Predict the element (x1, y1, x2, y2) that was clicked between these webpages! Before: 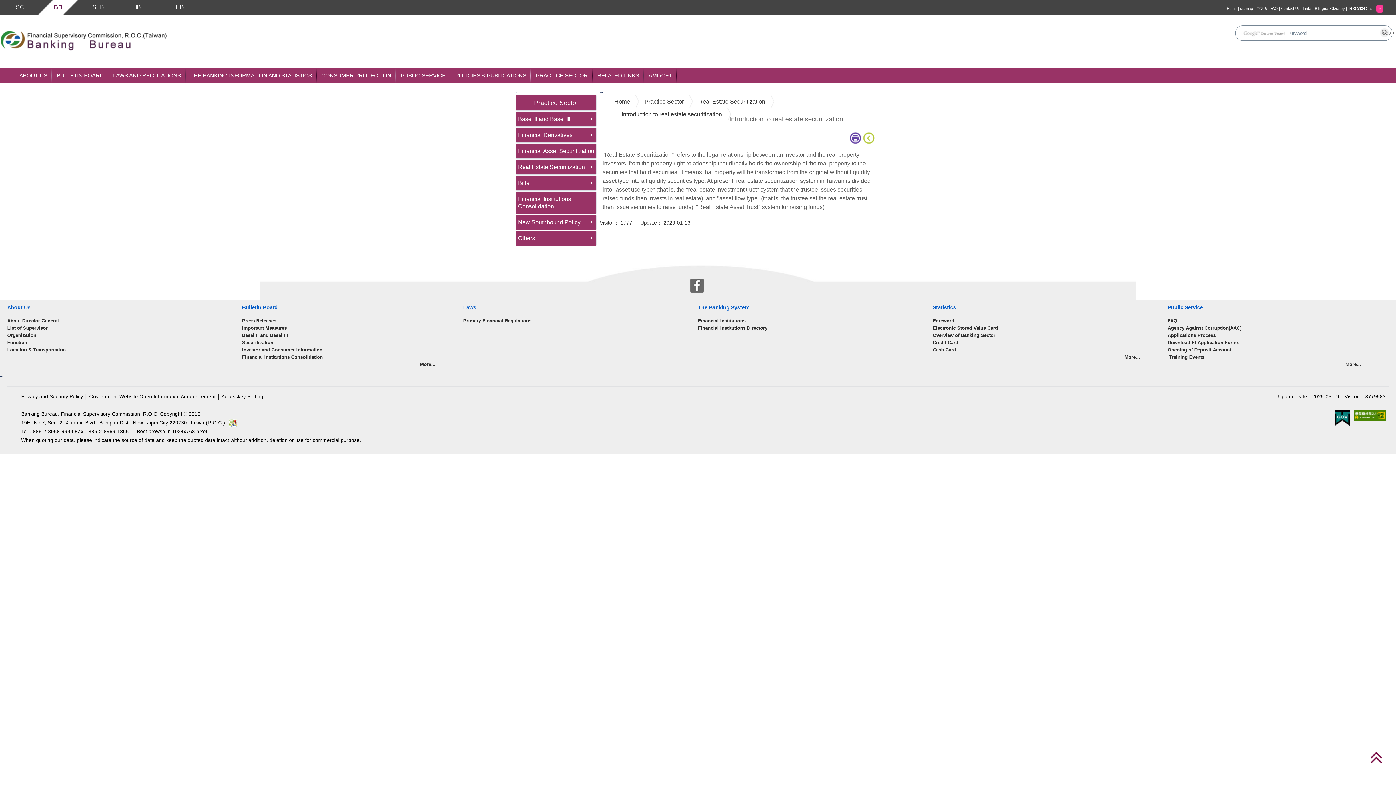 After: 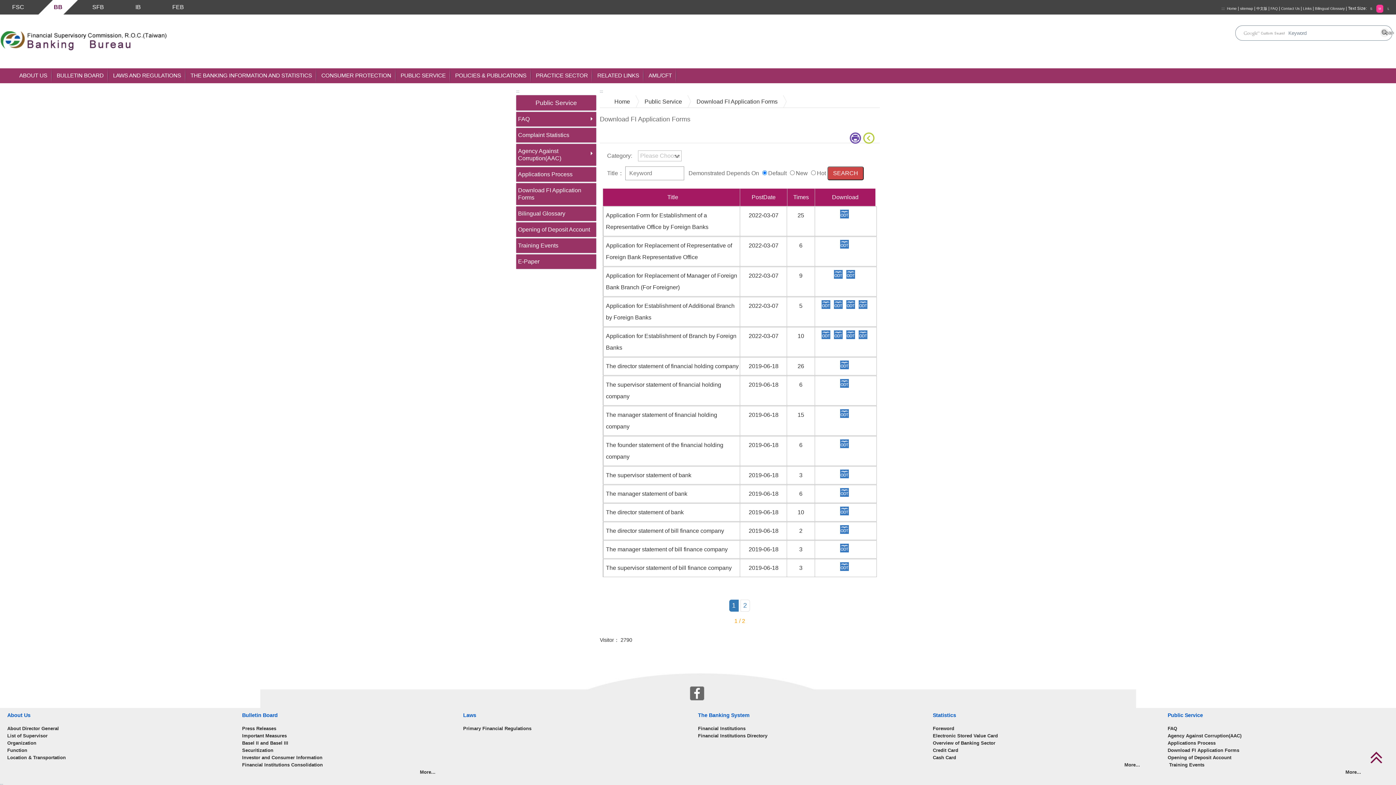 Action: label: Download FI Application Forms bbox: (1168, 340, 1239, 345)